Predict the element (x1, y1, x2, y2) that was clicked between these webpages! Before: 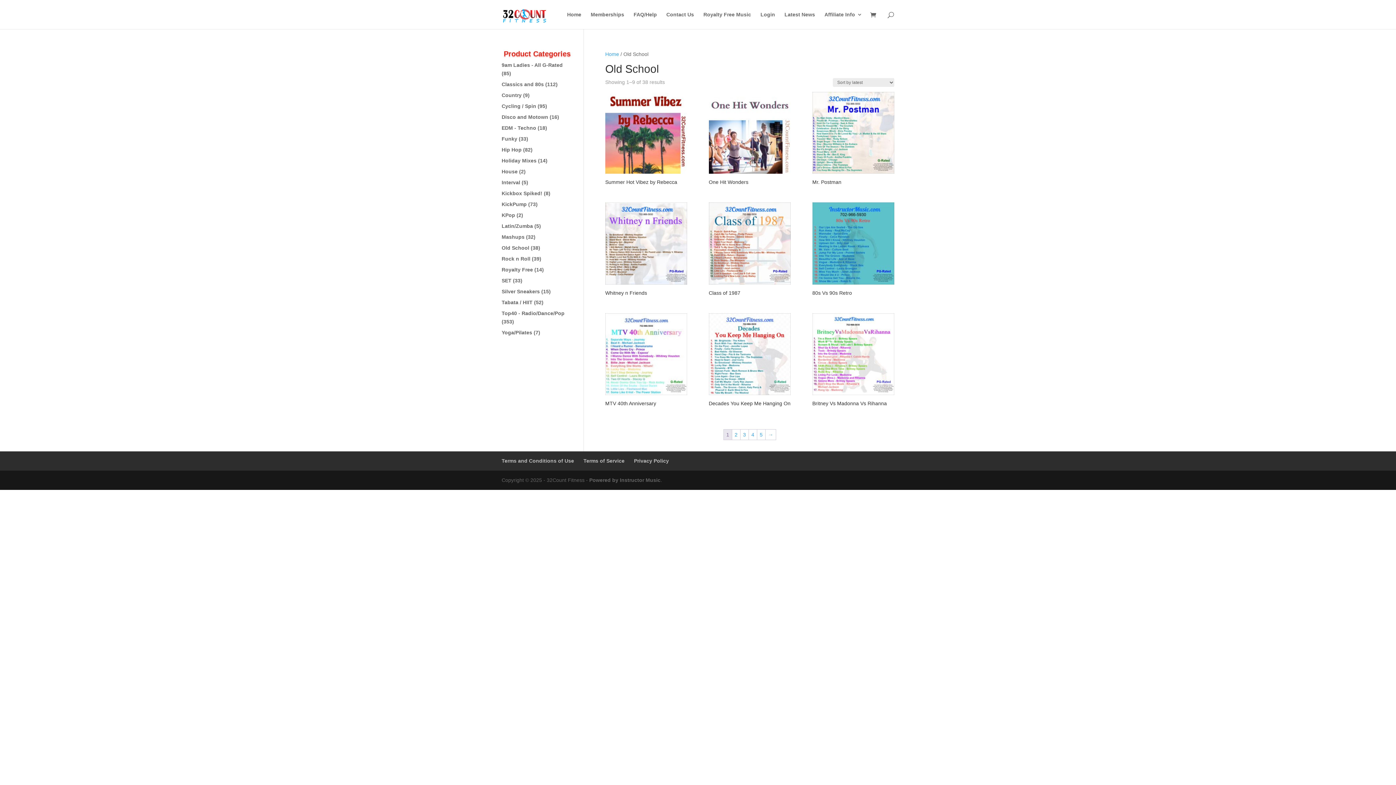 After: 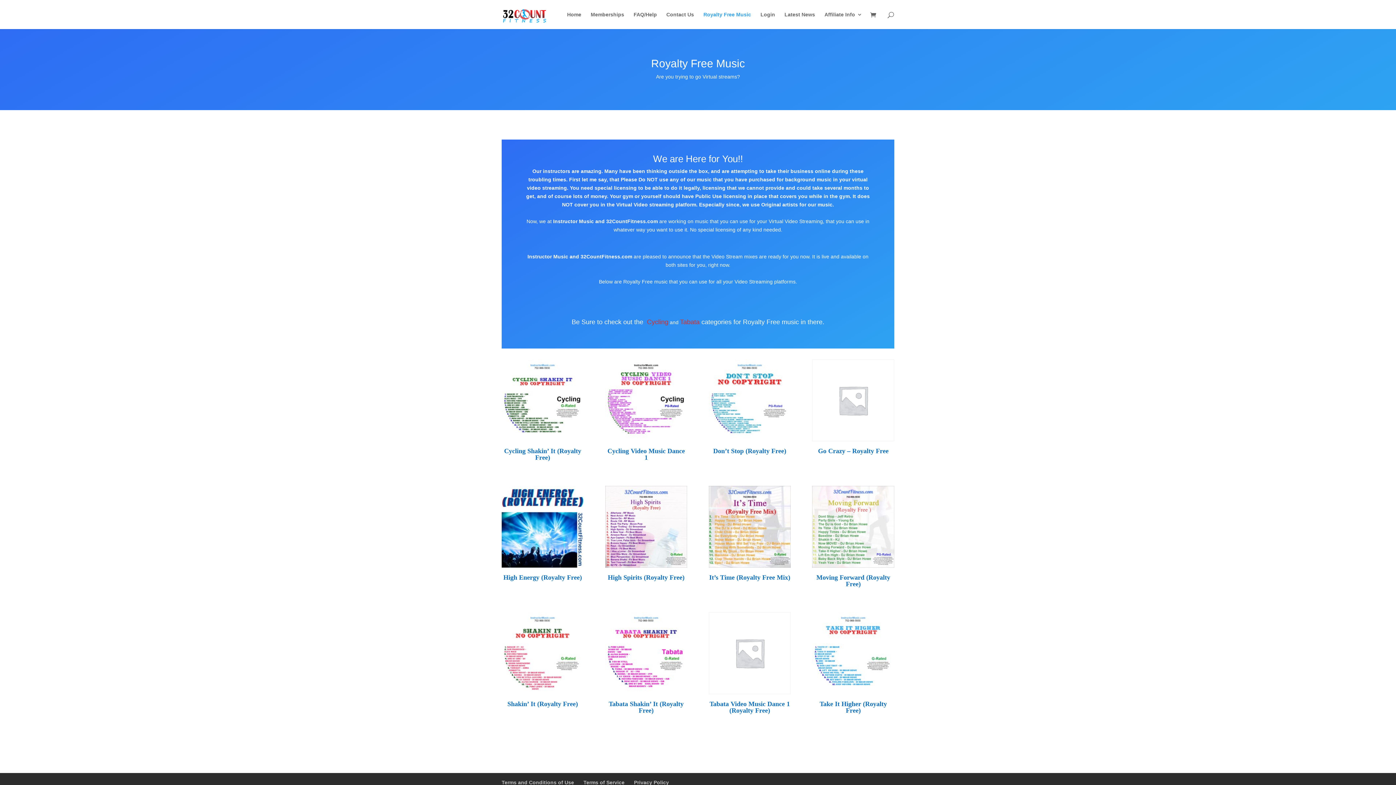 Action: label: Royalty Free Music bbox: (703, 12, 751, 29)